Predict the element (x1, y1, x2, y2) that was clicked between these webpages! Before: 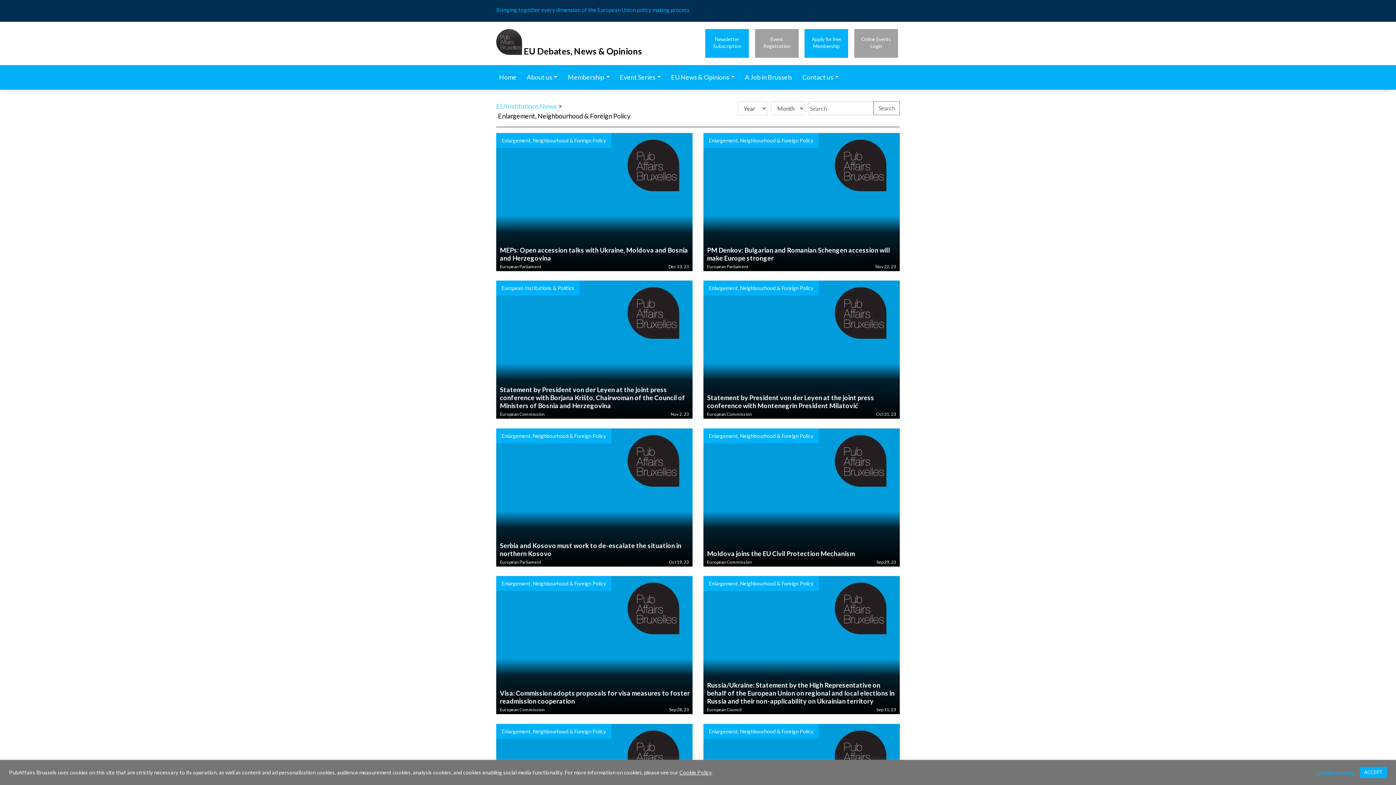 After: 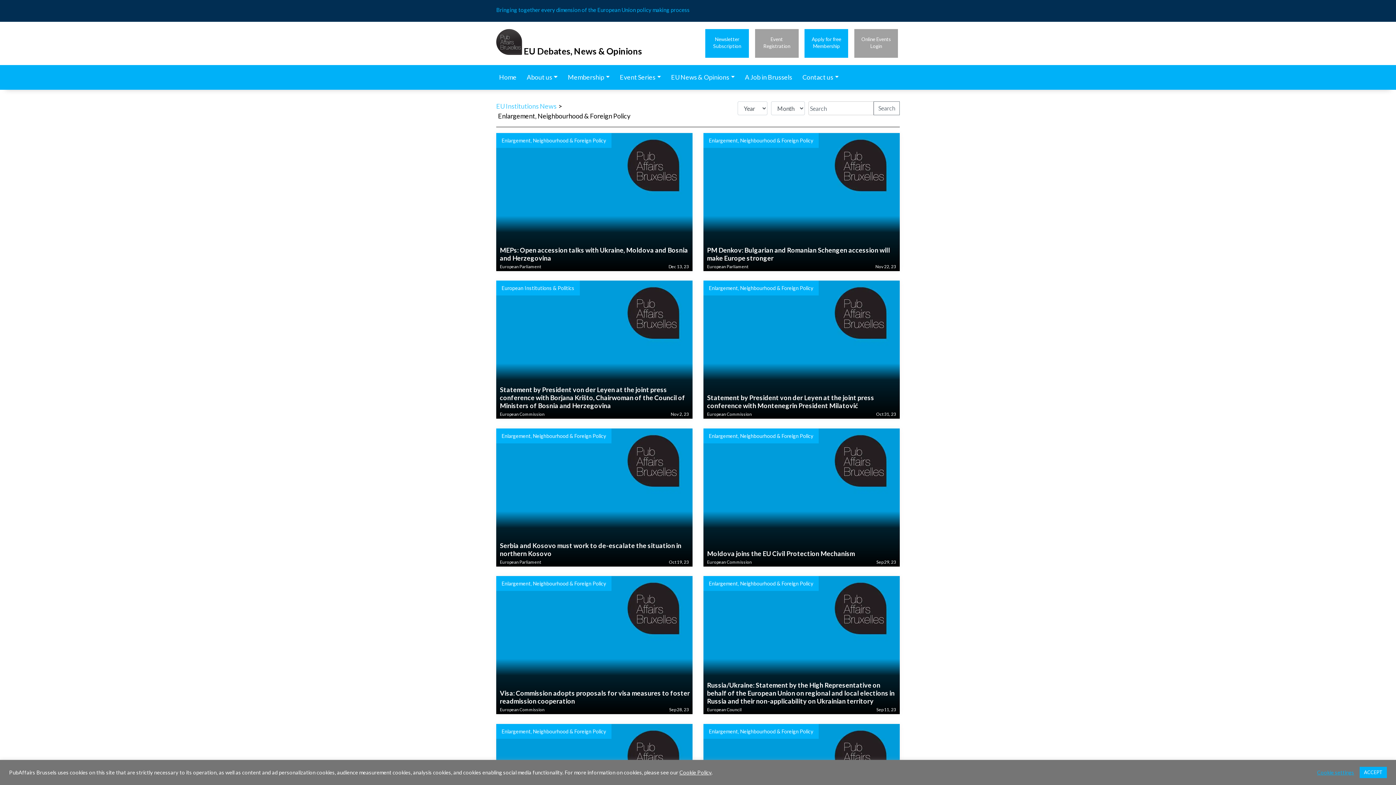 Action: bbox: (885, 6, 889, 15)